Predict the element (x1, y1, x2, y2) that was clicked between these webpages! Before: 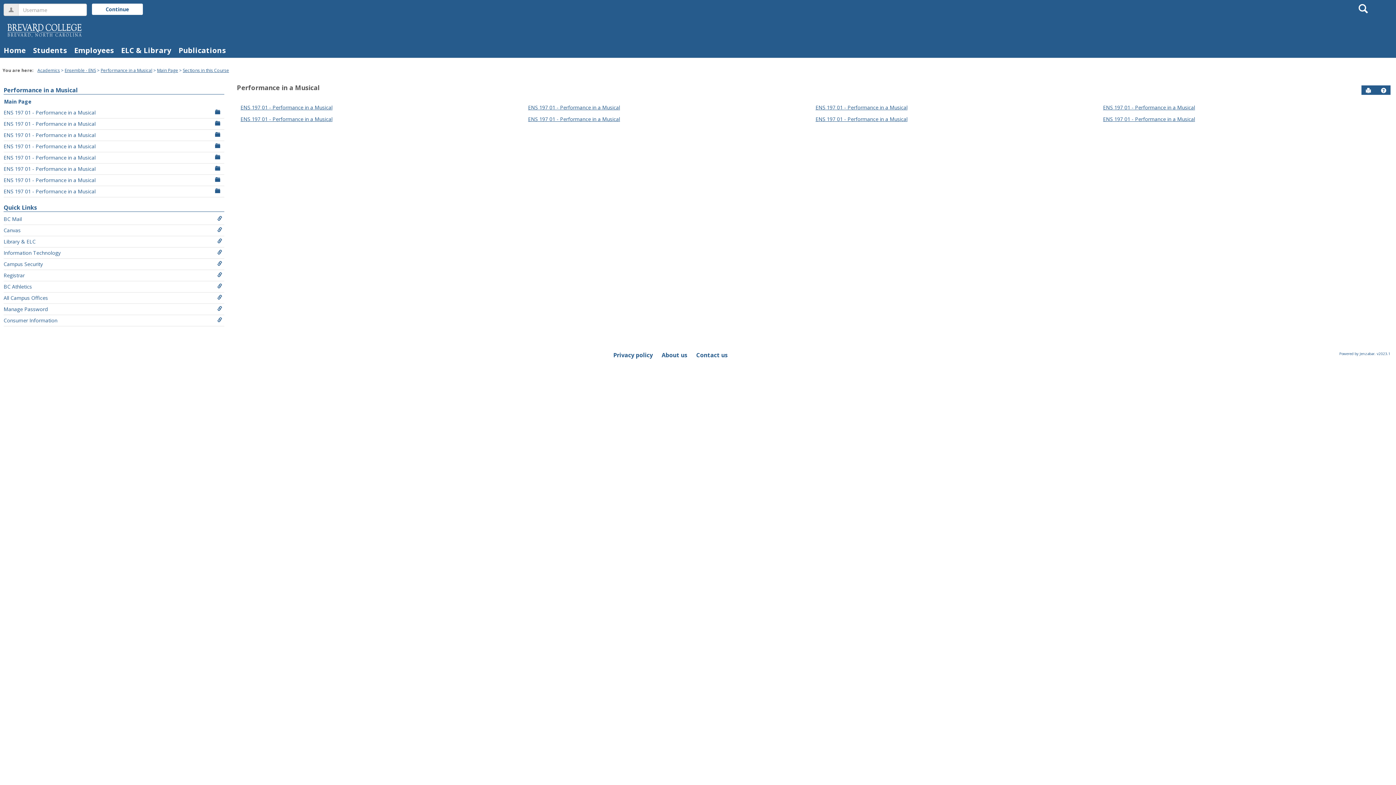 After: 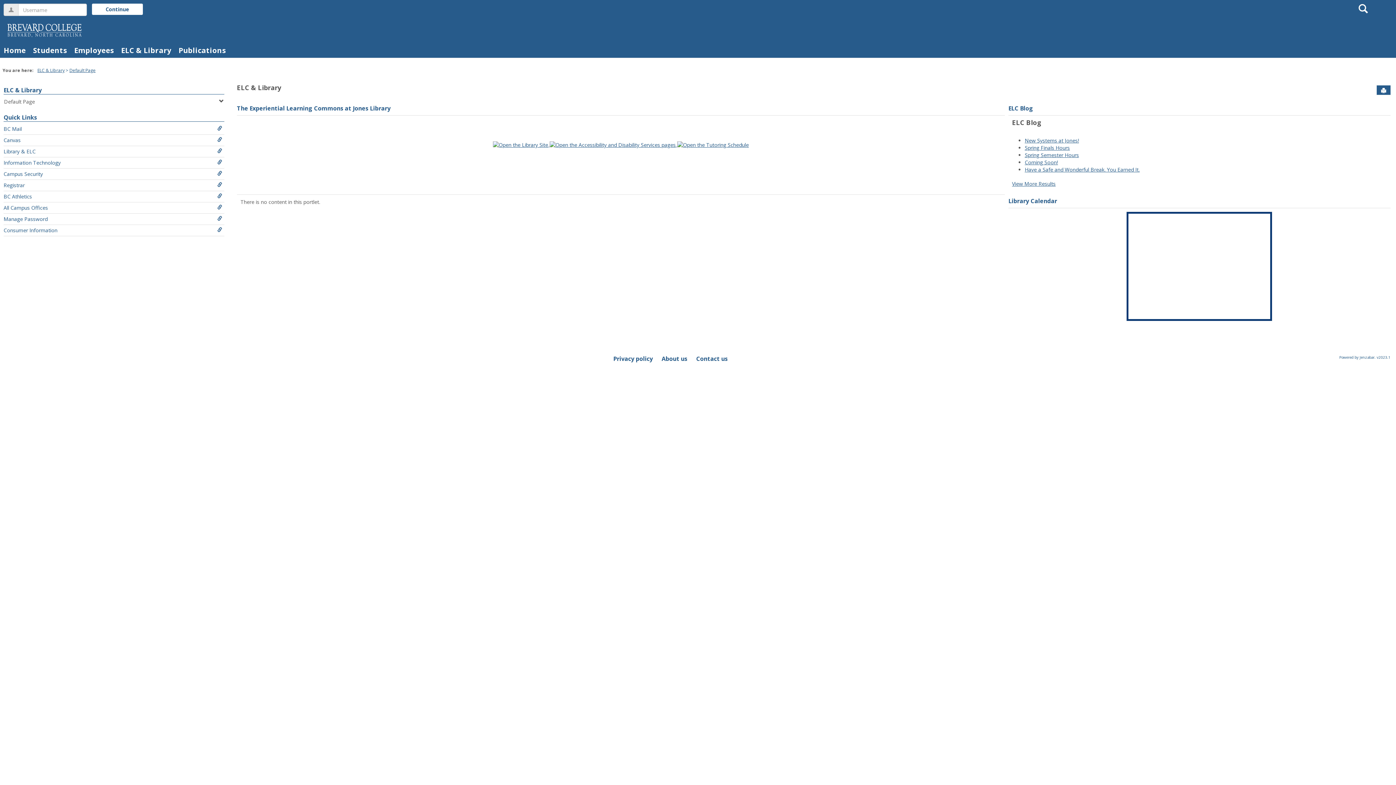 Action: label: ELC & Library bbox: (117, 43, 174, 57)